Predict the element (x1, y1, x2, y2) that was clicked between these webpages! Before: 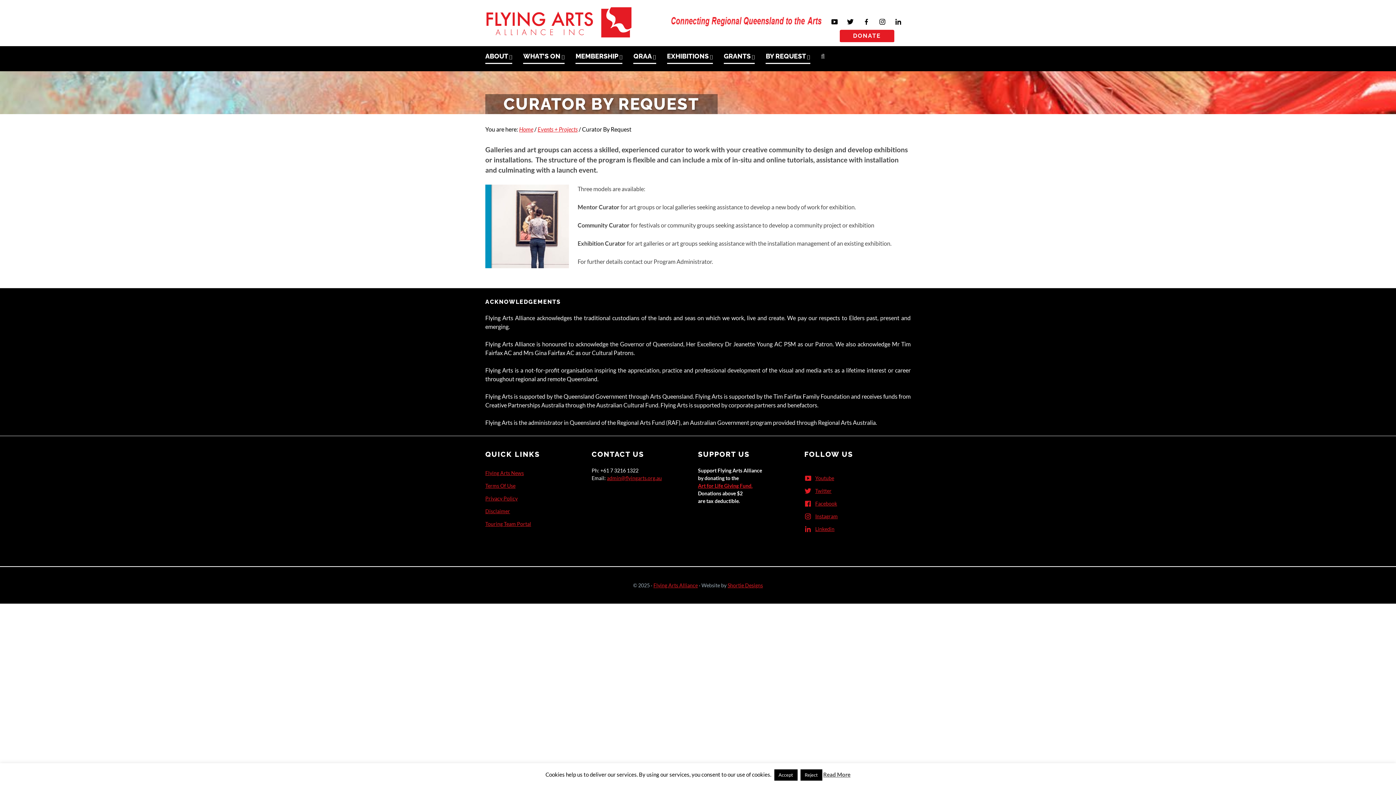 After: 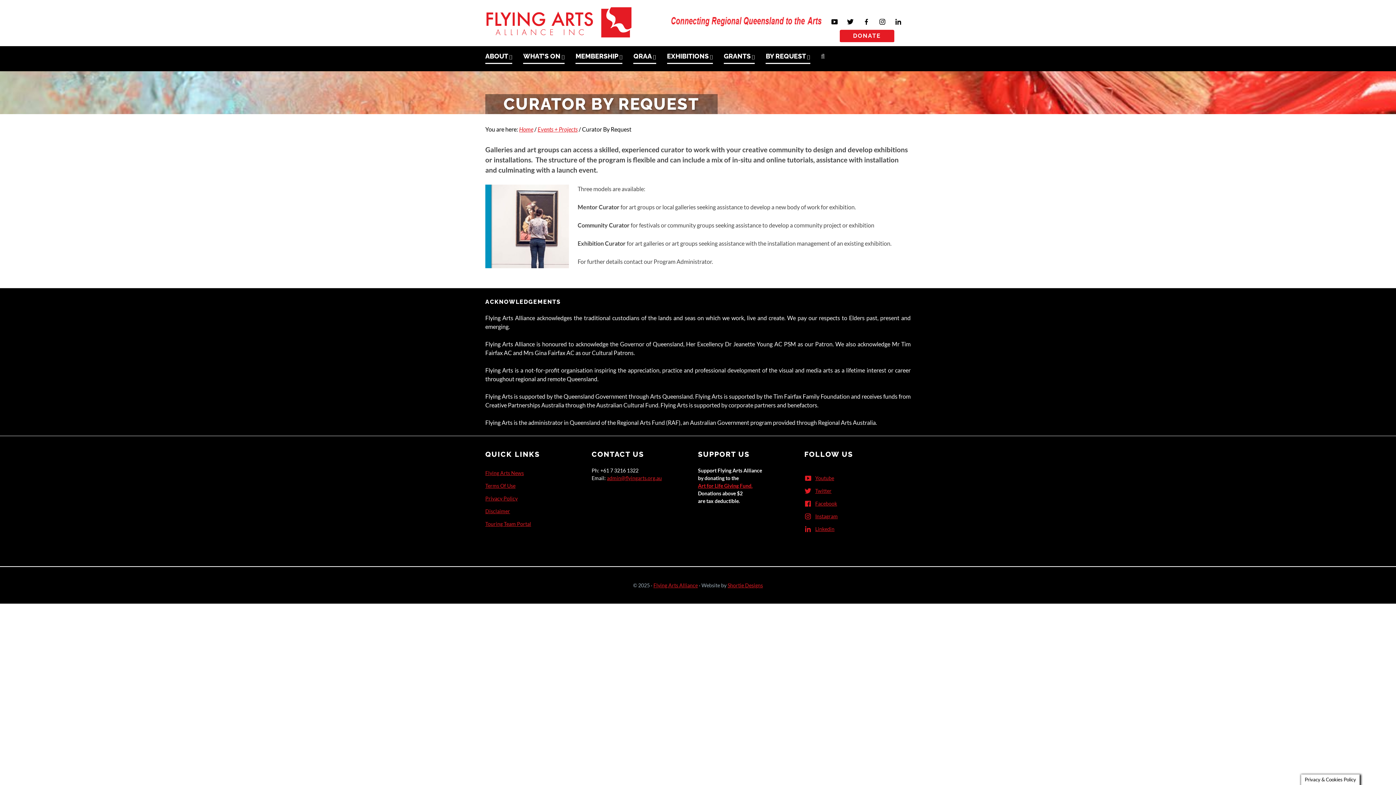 Action: bbox: (800, 769, 822, 781) label: Reject